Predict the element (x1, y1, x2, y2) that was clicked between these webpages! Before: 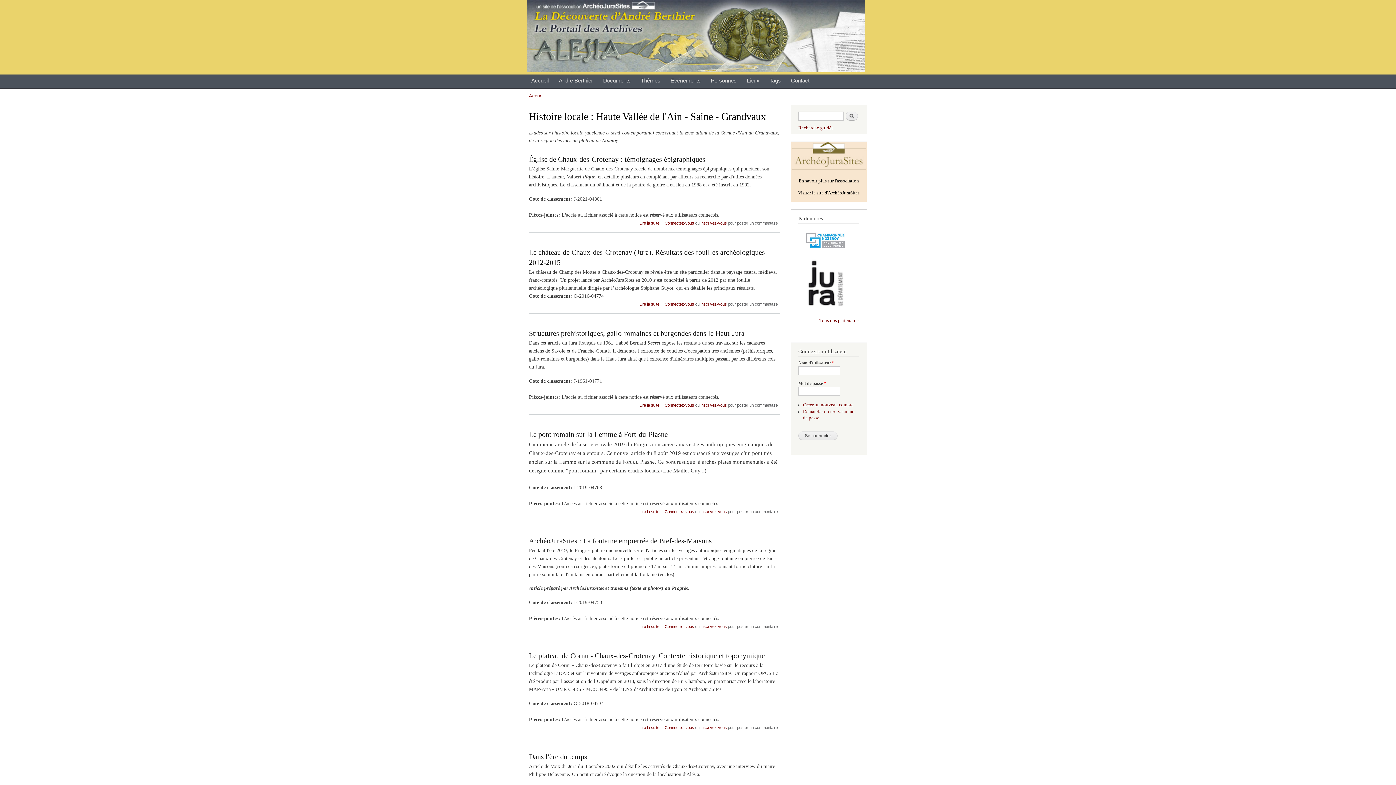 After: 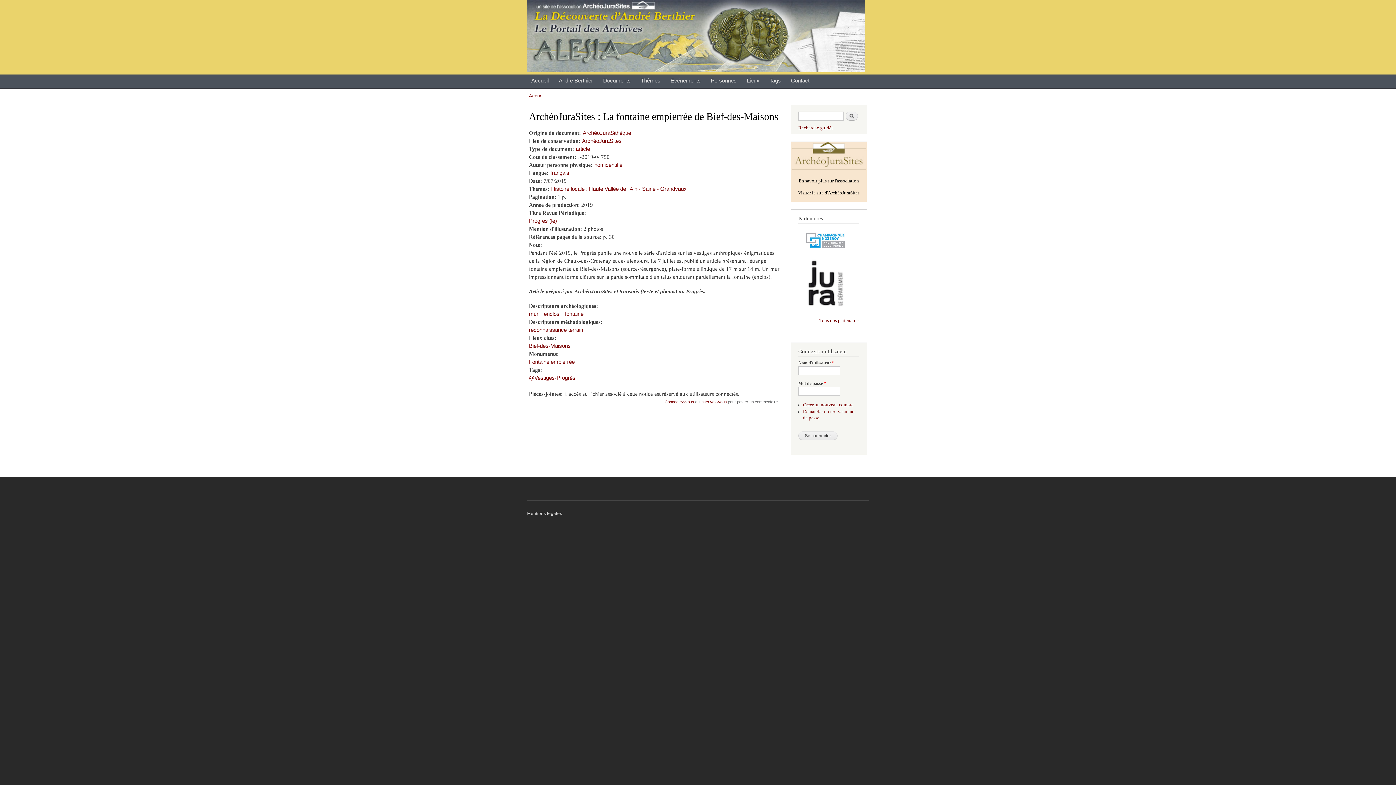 Action: label: ArchéoJuraSites : La fontaine empierrée de Bief-des-Maisons bbox: (529, 536, 712, 544)